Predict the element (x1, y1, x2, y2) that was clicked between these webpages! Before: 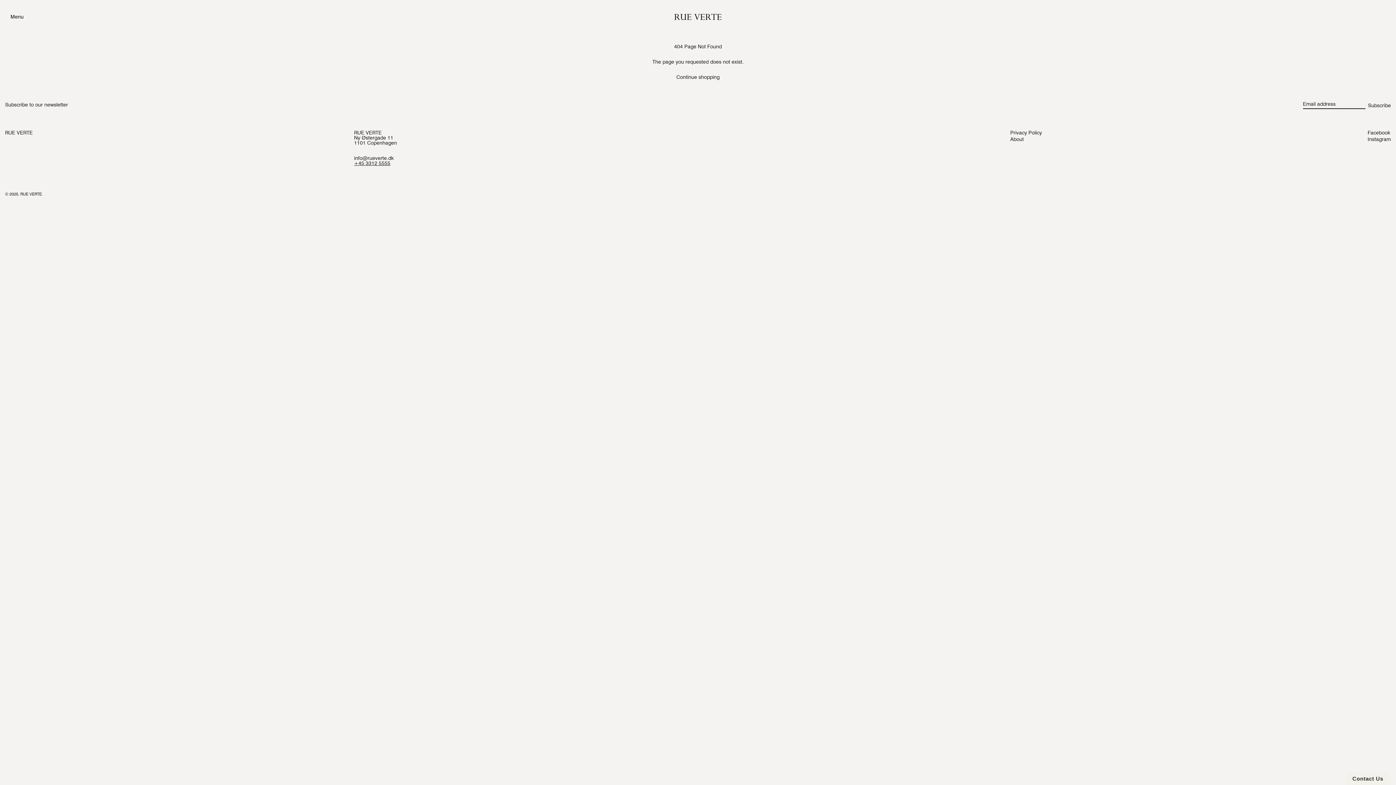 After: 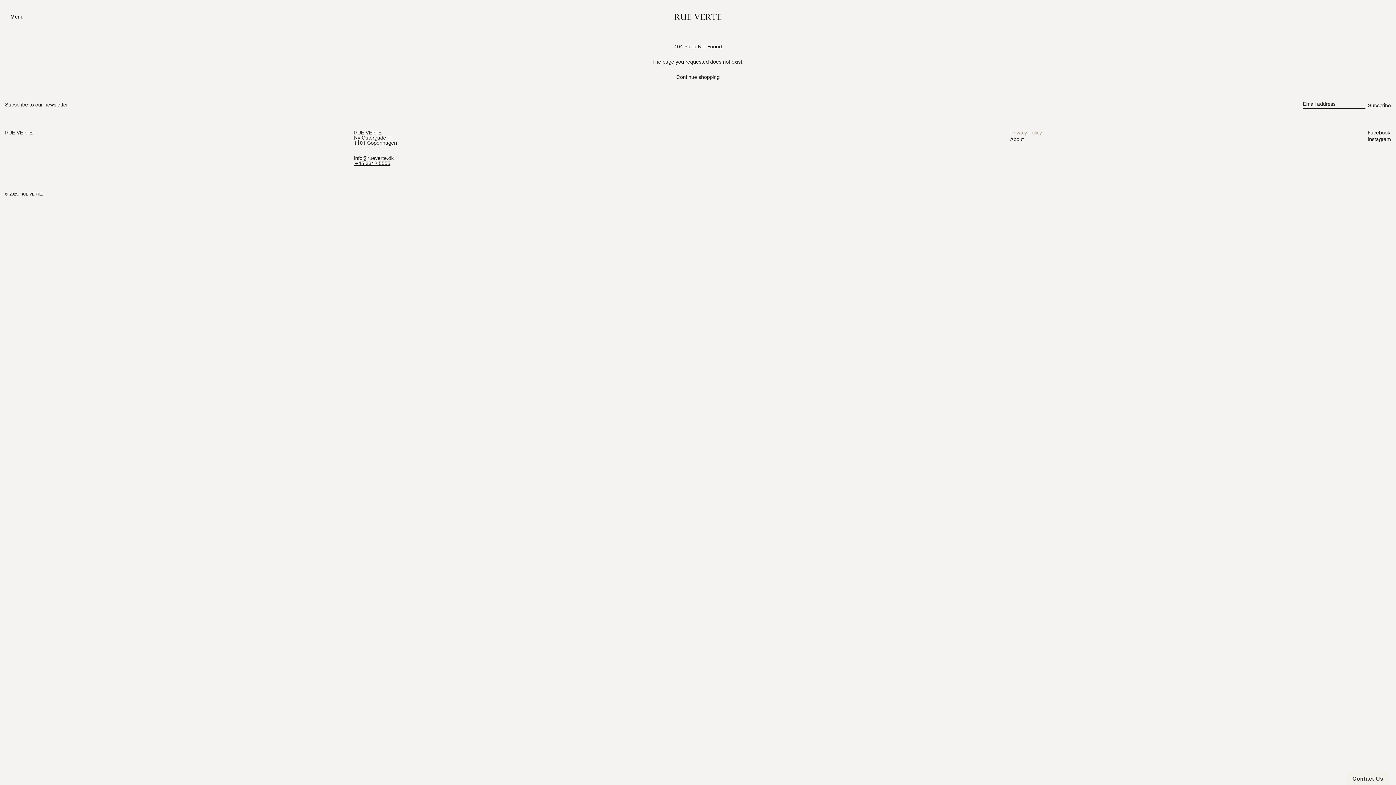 Action: label: Privacy Policy bbox: (1010, 129, 1042, 136)